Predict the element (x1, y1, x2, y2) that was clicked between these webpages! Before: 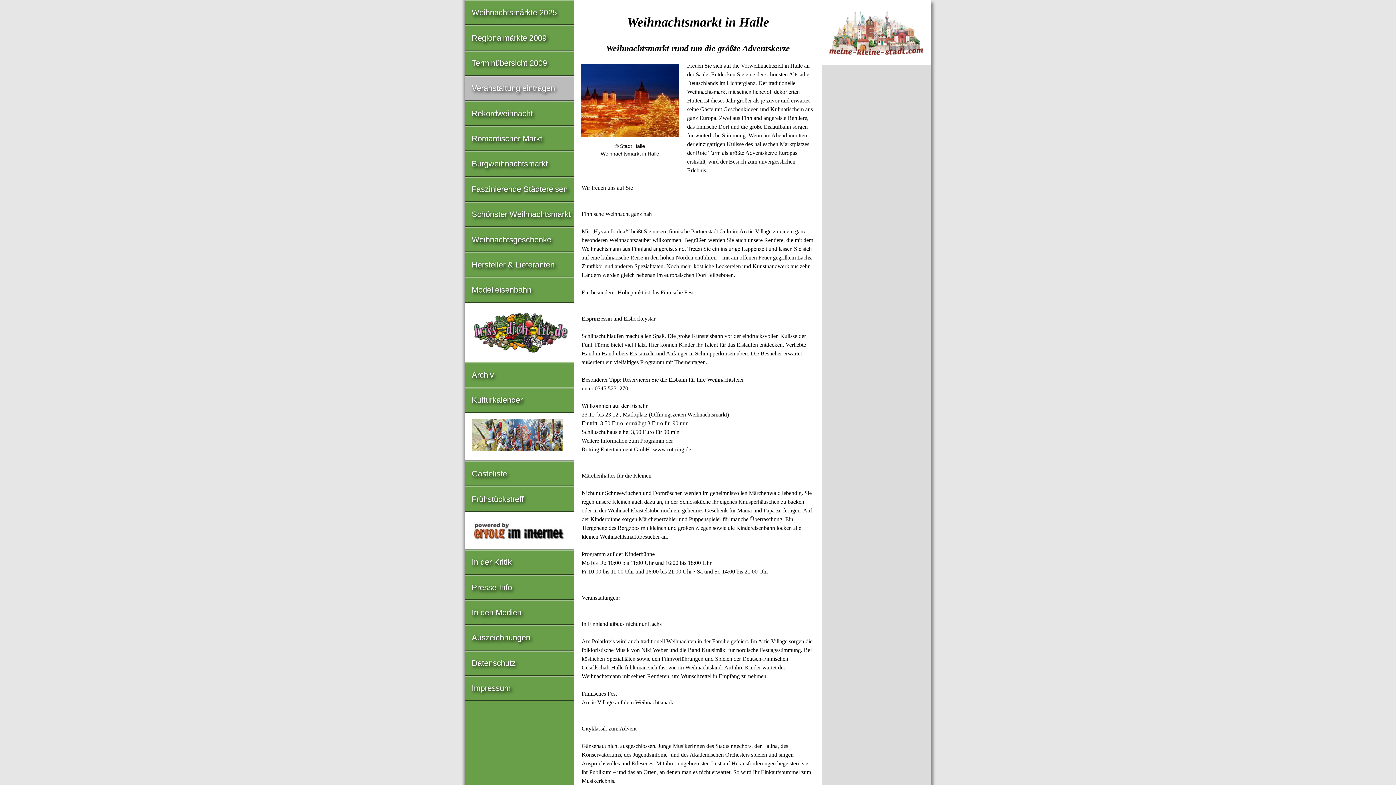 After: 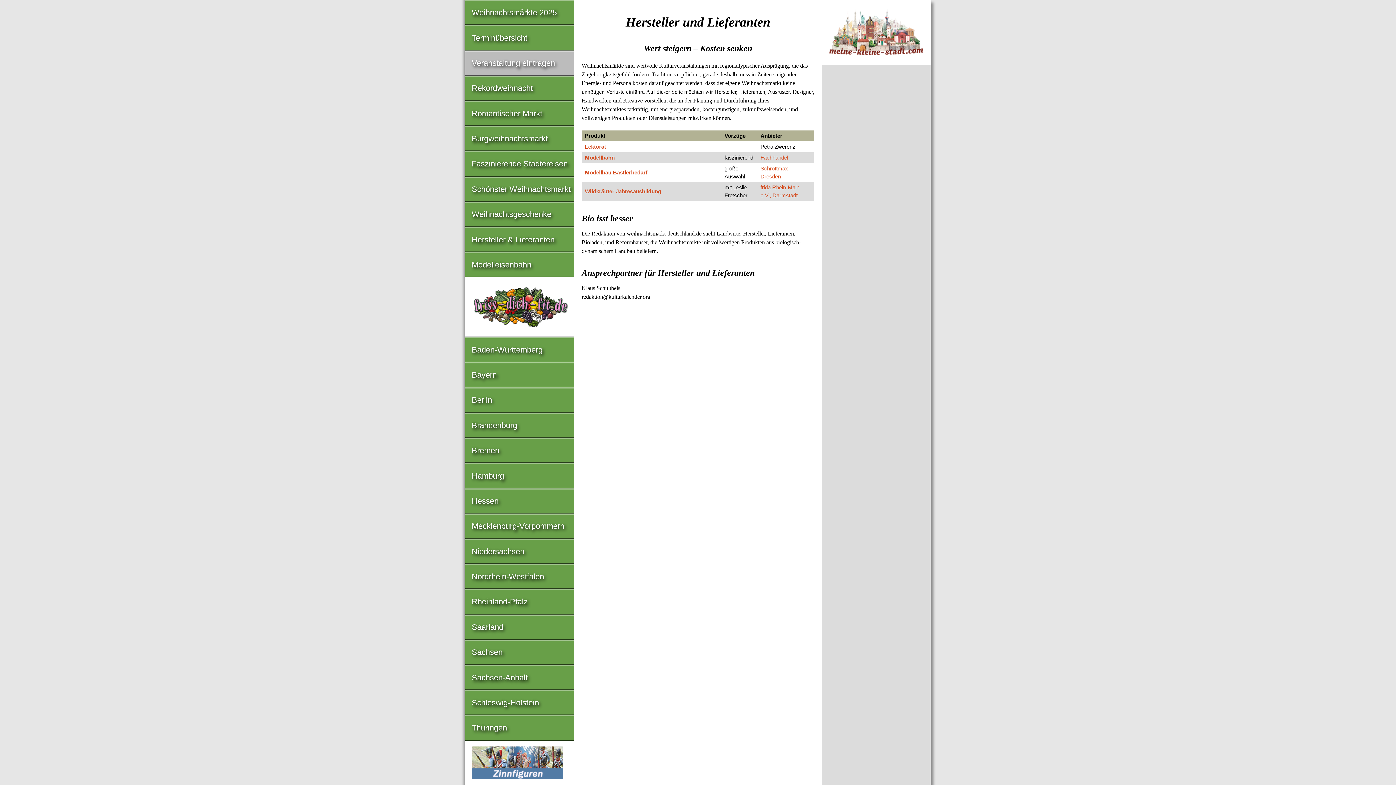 Action: bbox: (465, 253, 574, 276) label: Hersteller & Lieferanten